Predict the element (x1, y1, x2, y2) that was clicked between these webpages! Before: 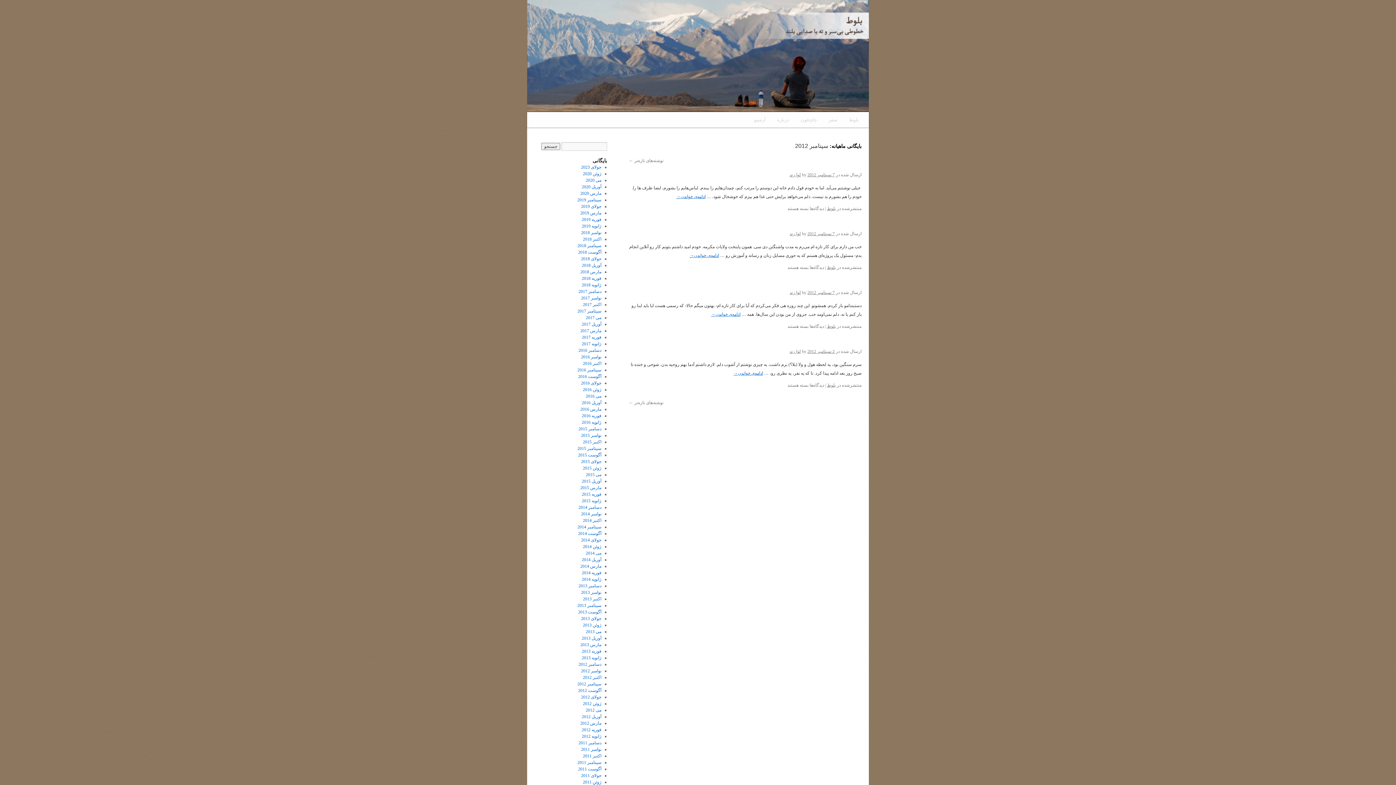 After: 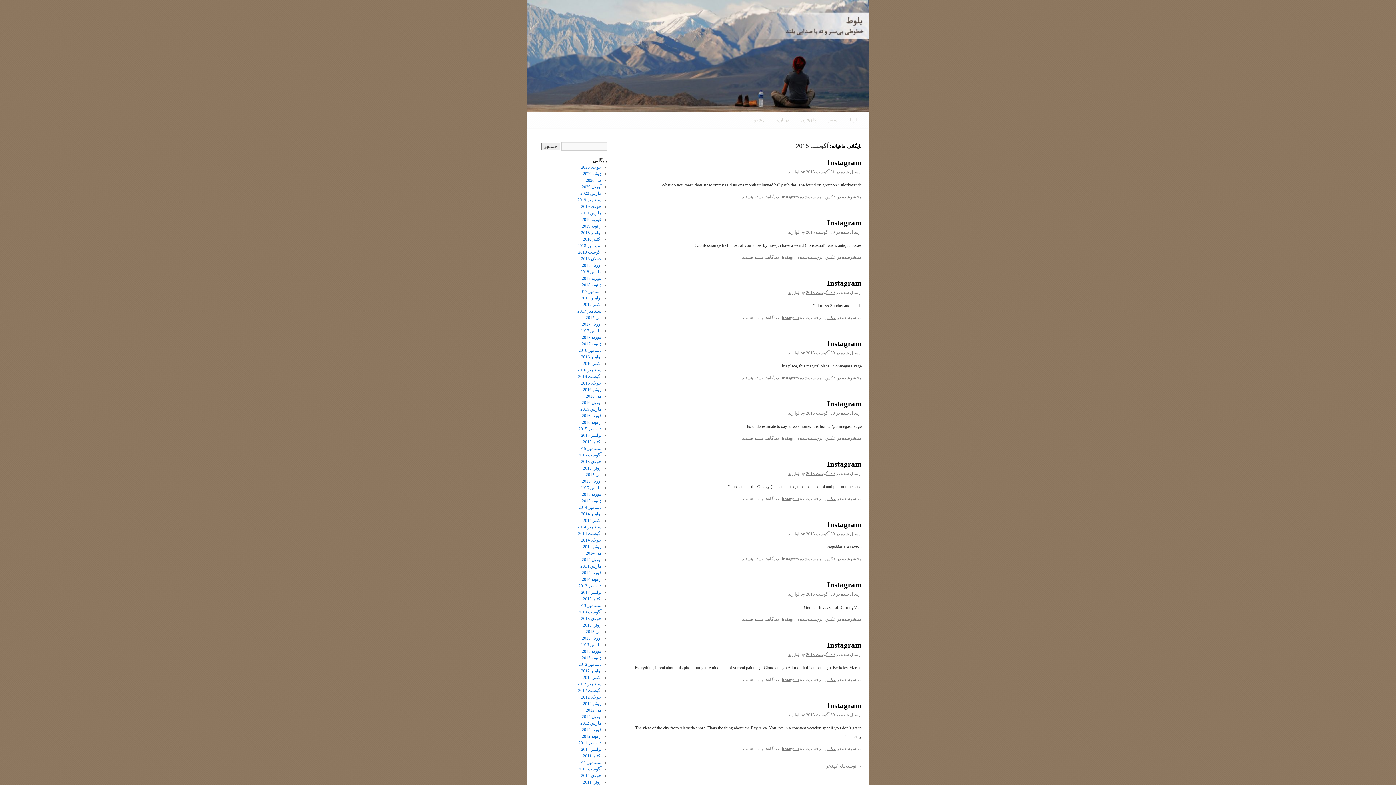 Action: label: آگوست 2015 bbox: (578, 452, 601, 457)